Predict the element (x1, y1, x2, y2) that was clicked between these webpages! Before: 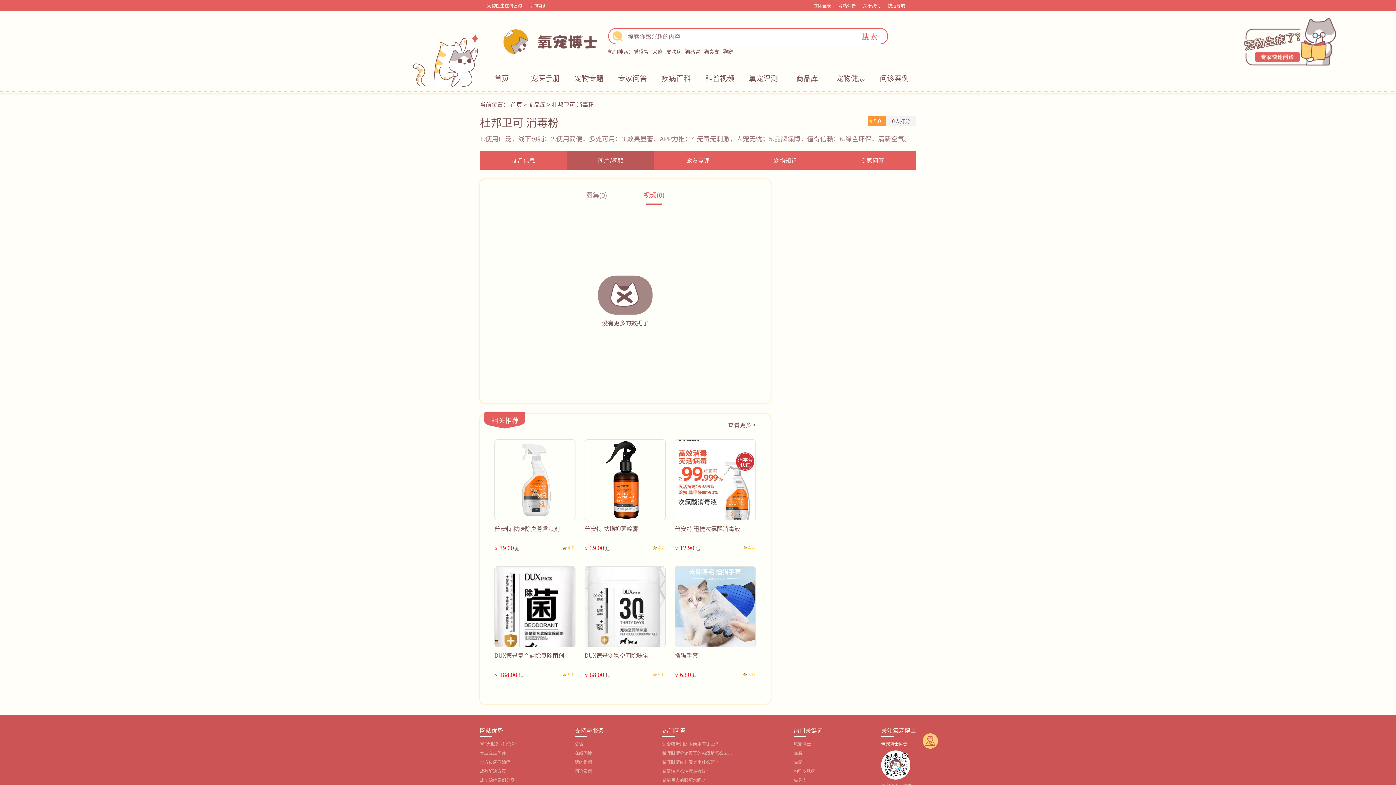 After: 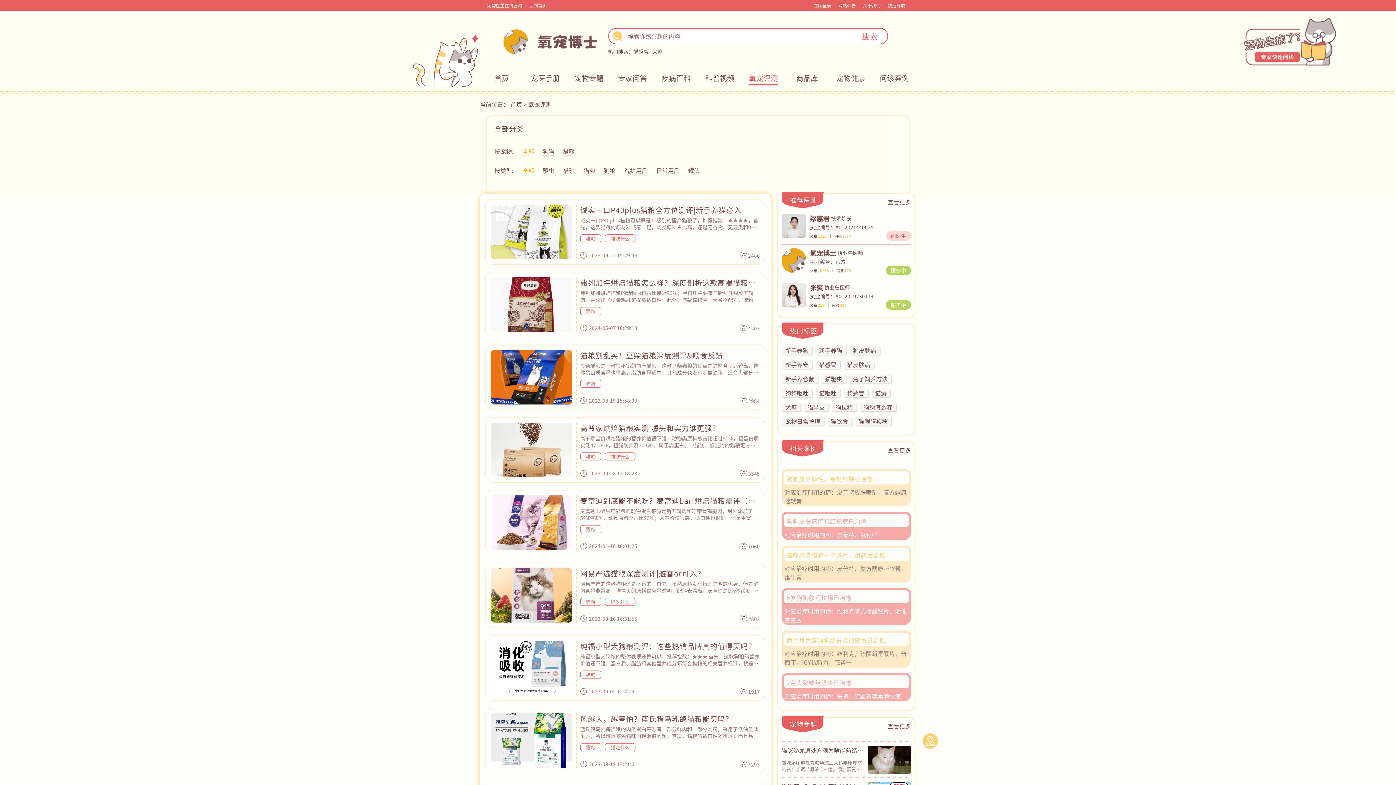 Action: label: 氧宠评测 bbox: (749, 72, 778, 83)